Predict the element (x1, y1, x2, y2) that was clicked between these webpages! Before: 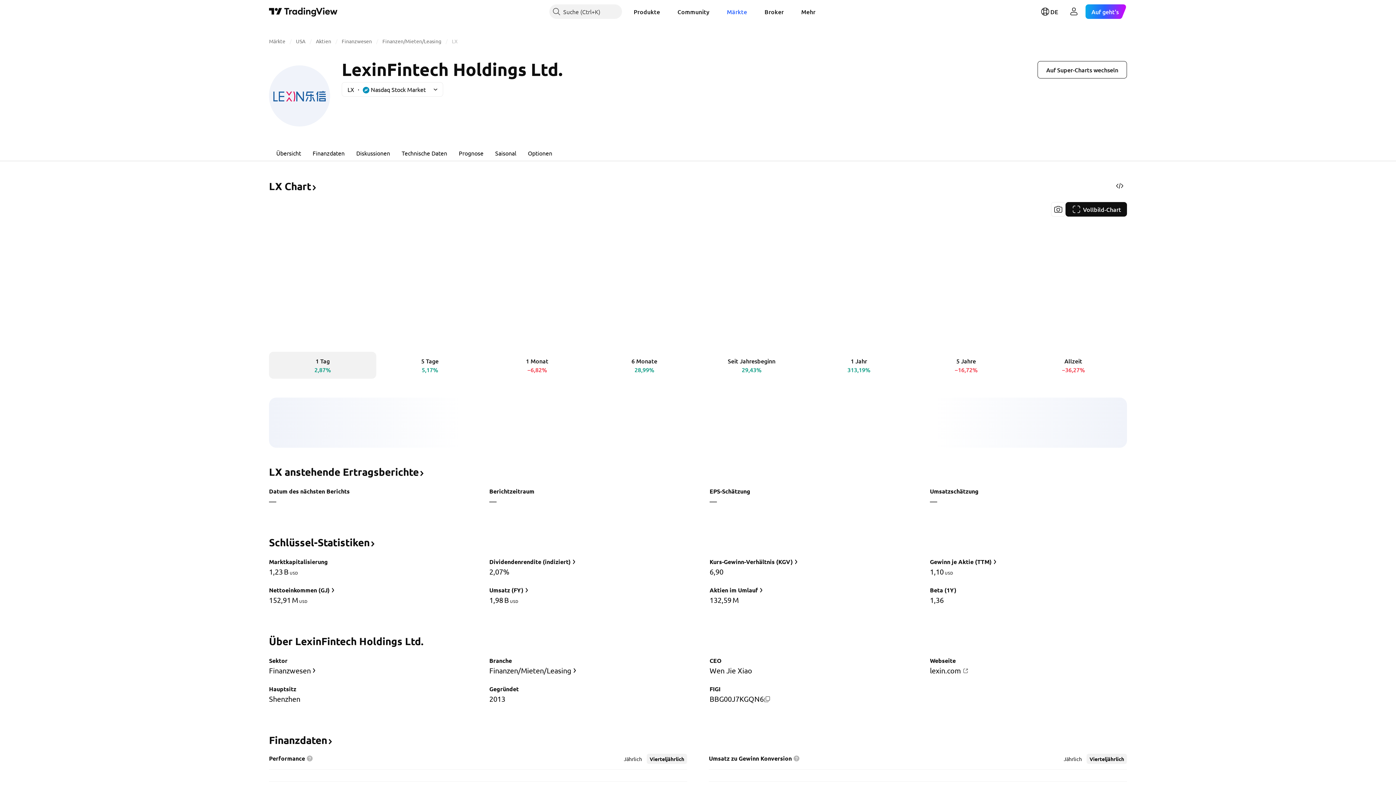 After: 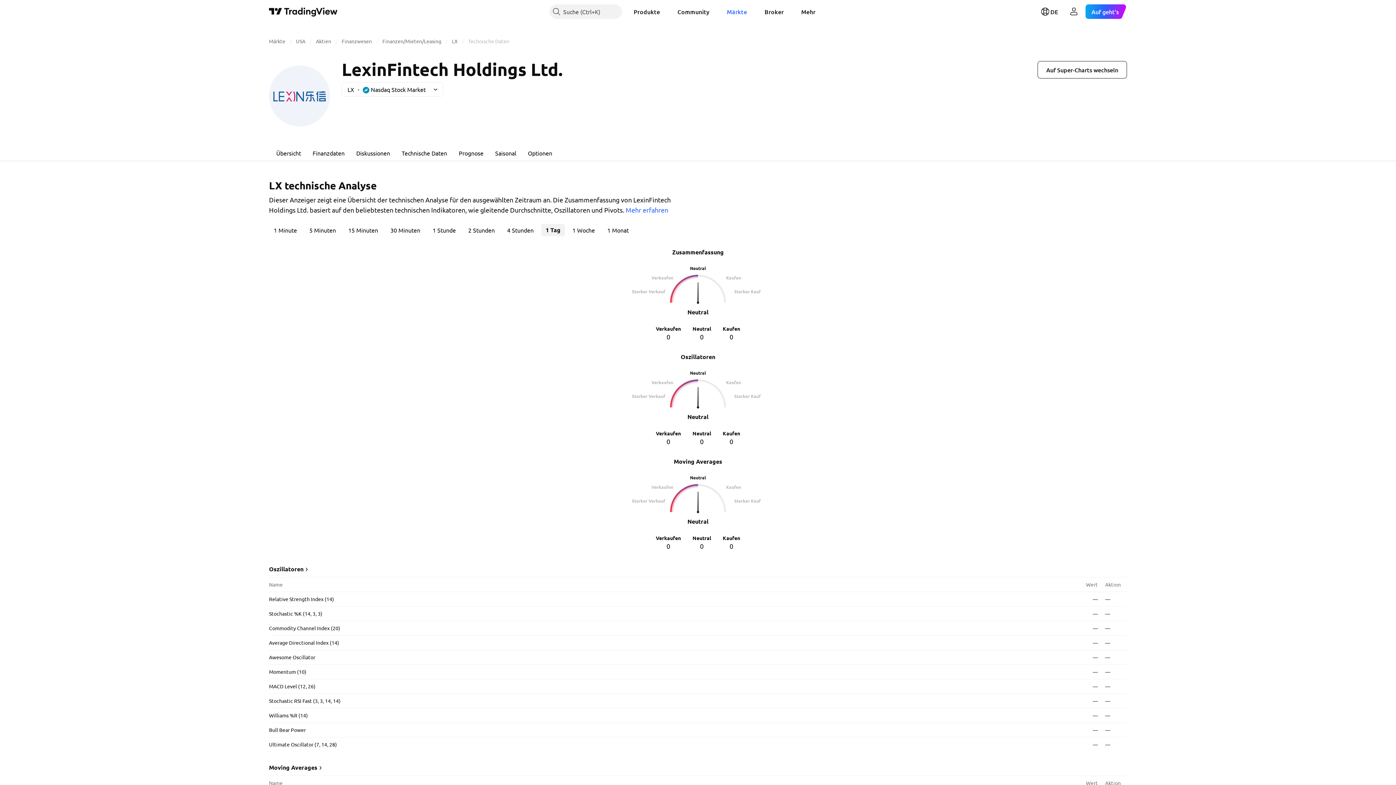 Action: label: Technische Daten bbox: (396, 144, 453, 161)